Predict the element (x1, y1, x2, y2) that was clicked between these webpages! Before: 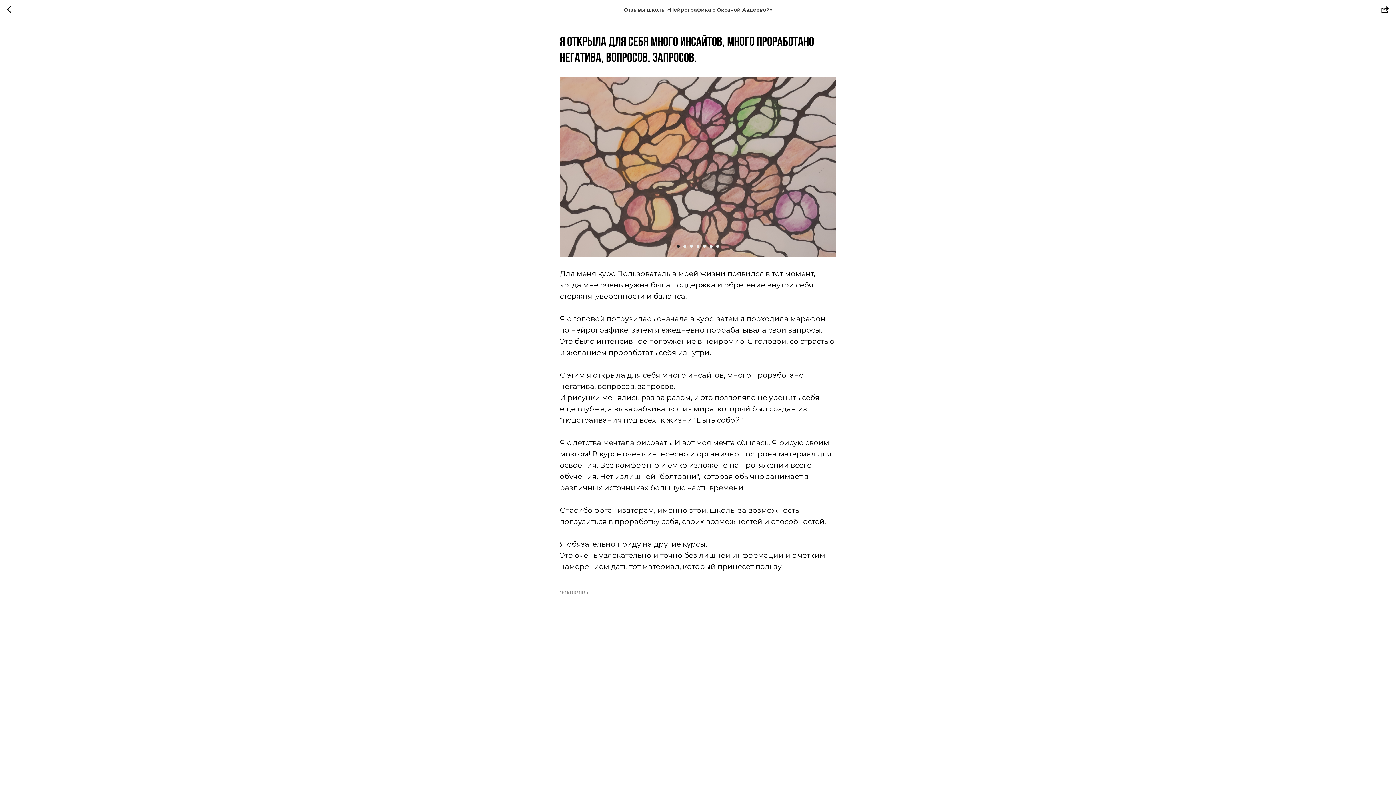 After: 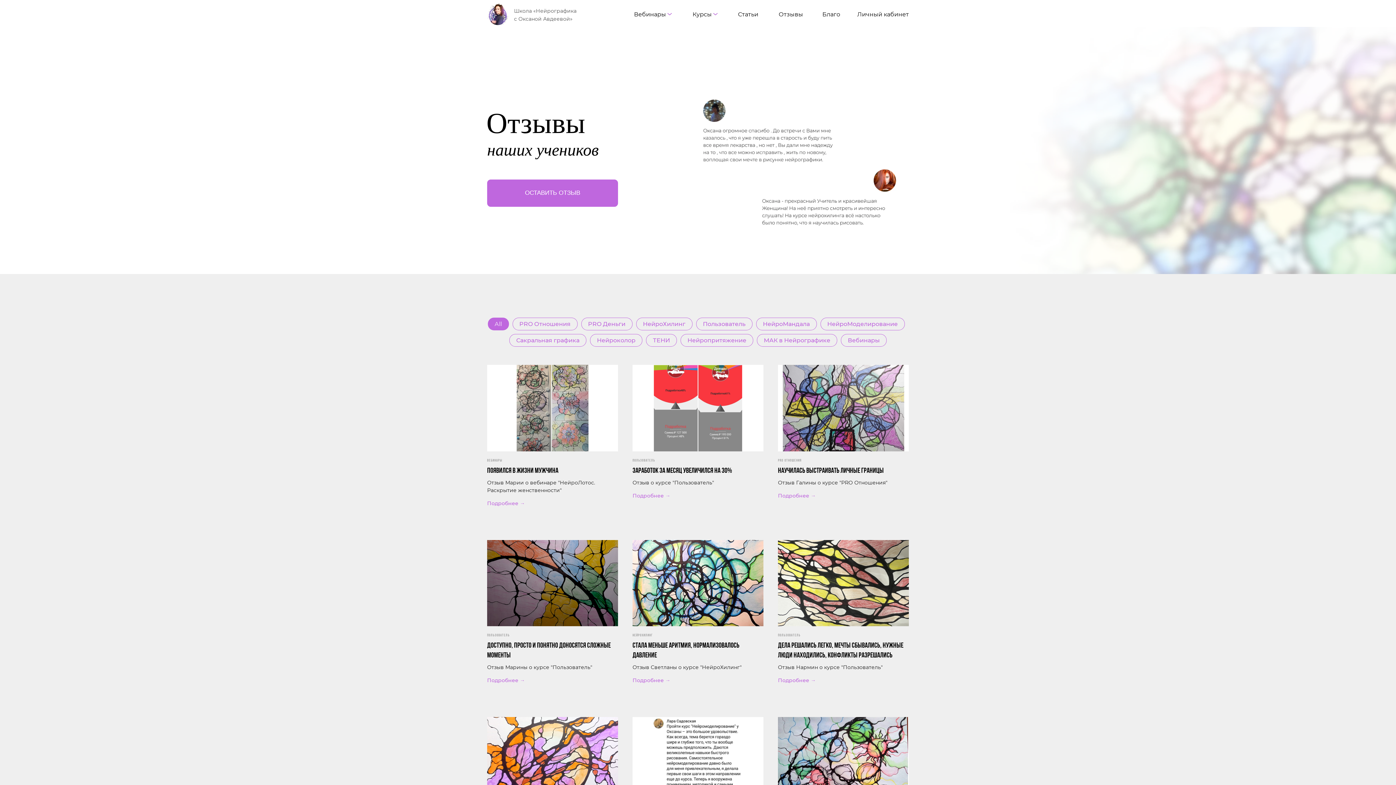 Action: bbox: (7, 5, 15, 14)